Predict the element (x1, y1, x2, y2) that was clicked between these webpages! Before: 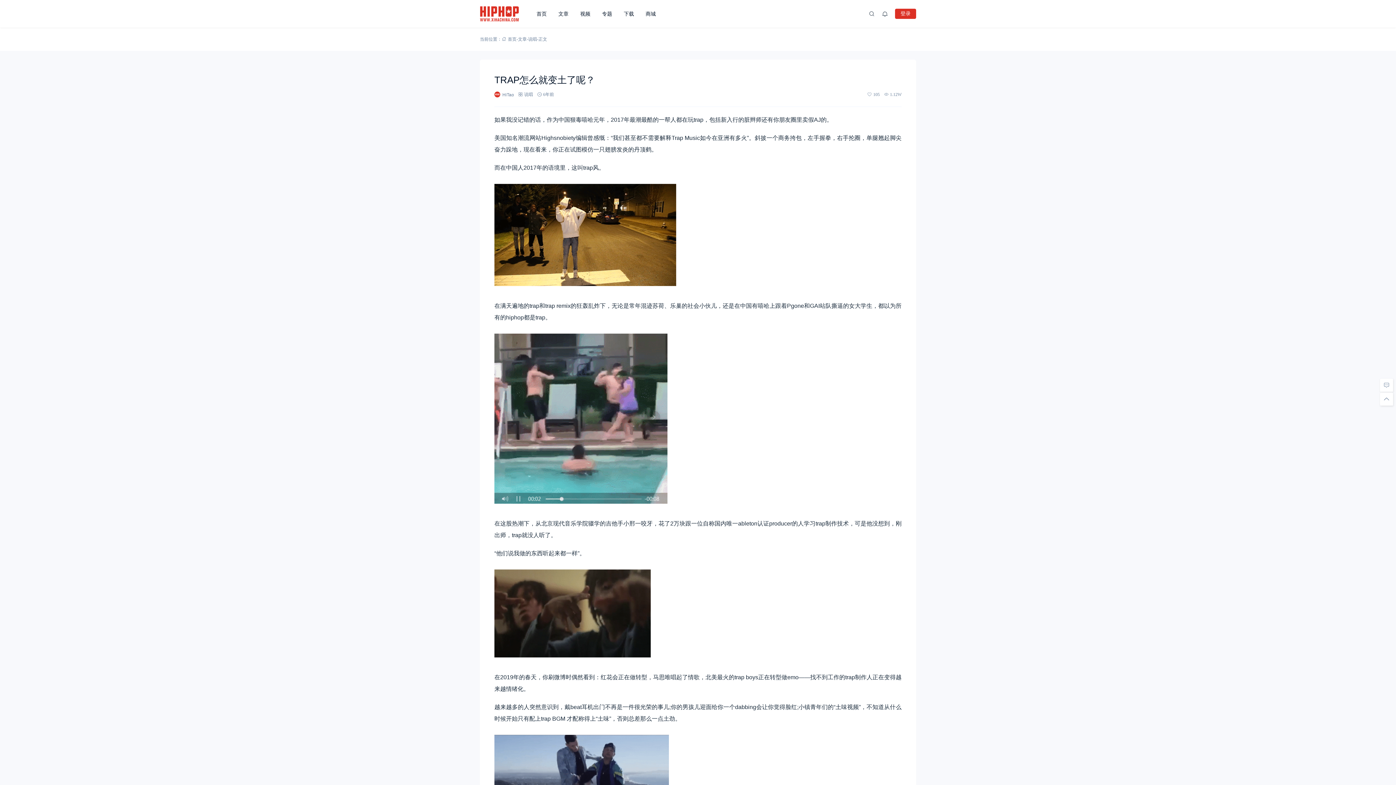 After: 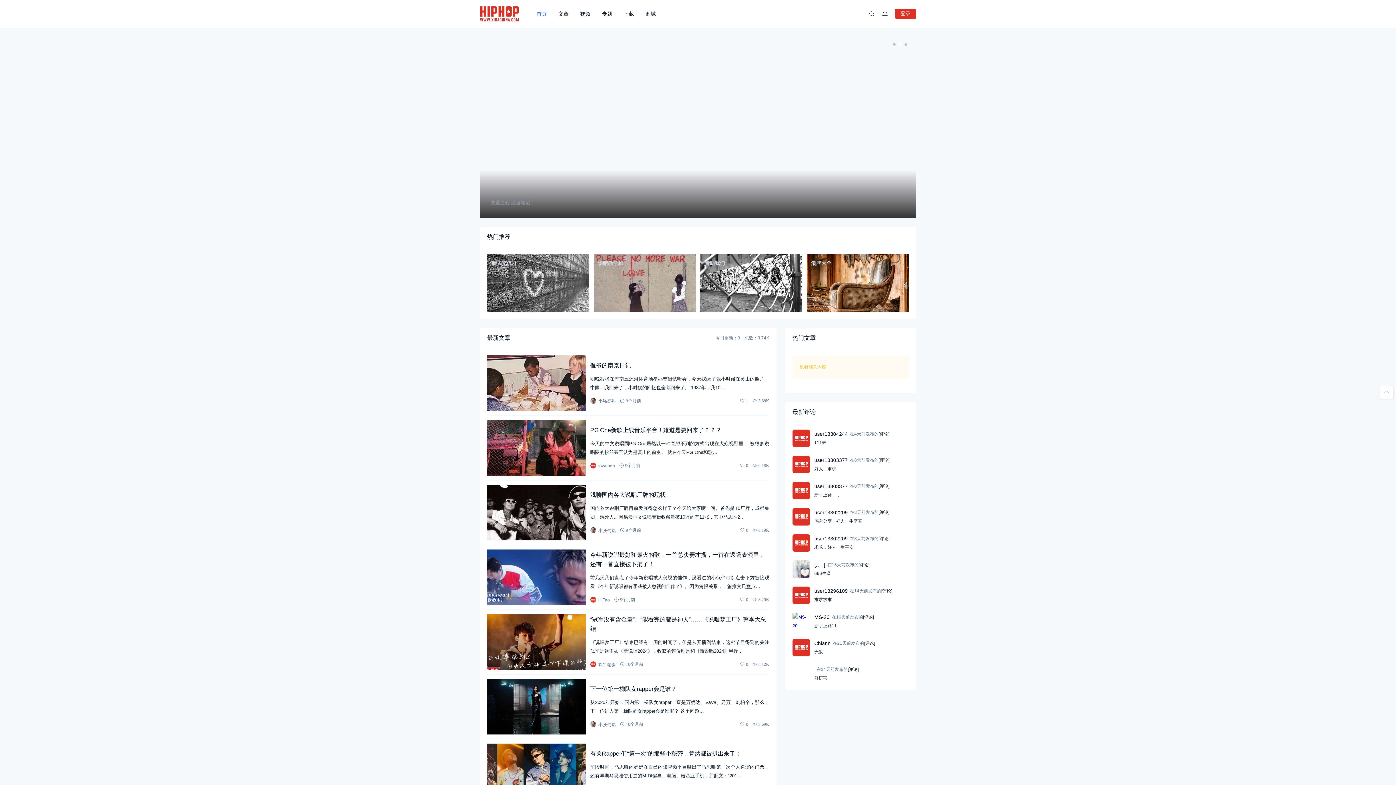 Action: bbox: (480, 0, 530, 27)